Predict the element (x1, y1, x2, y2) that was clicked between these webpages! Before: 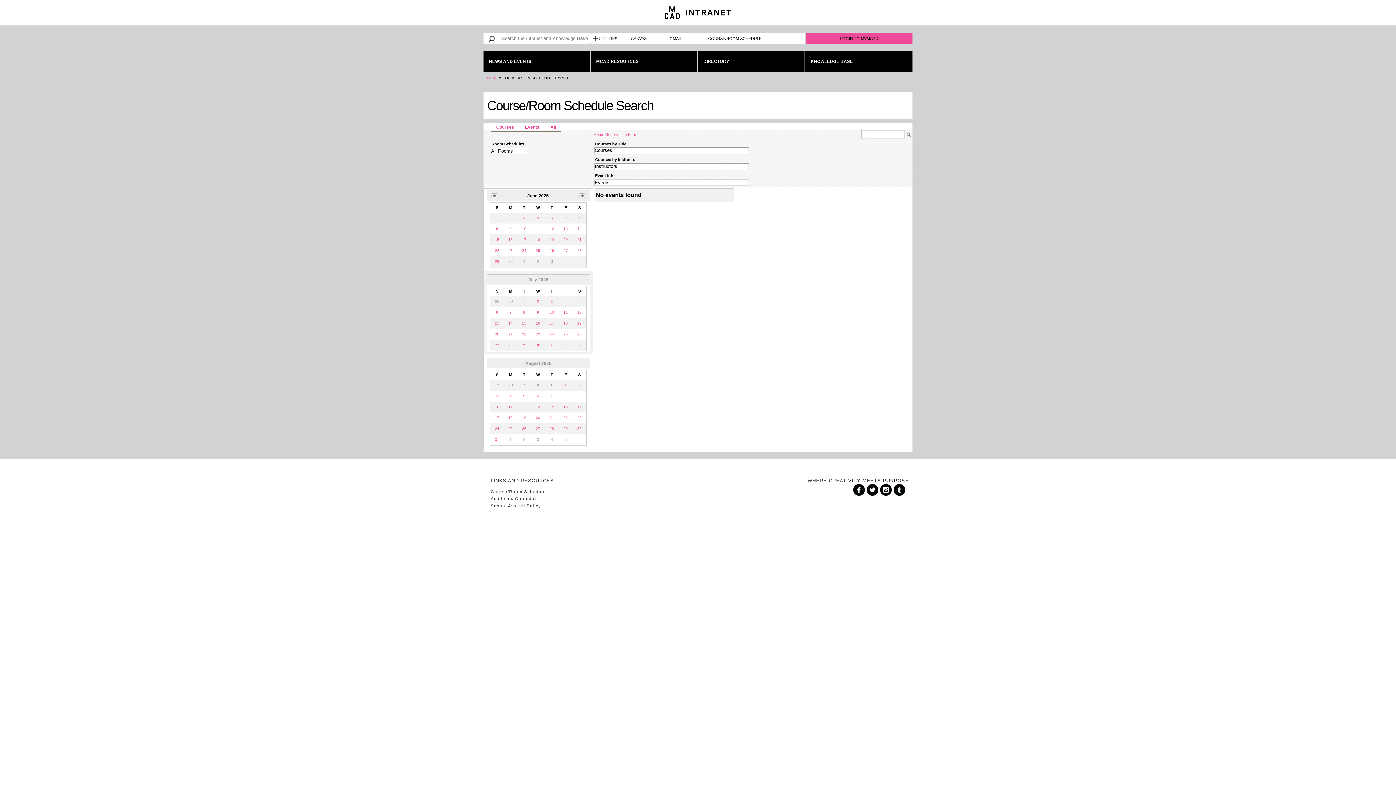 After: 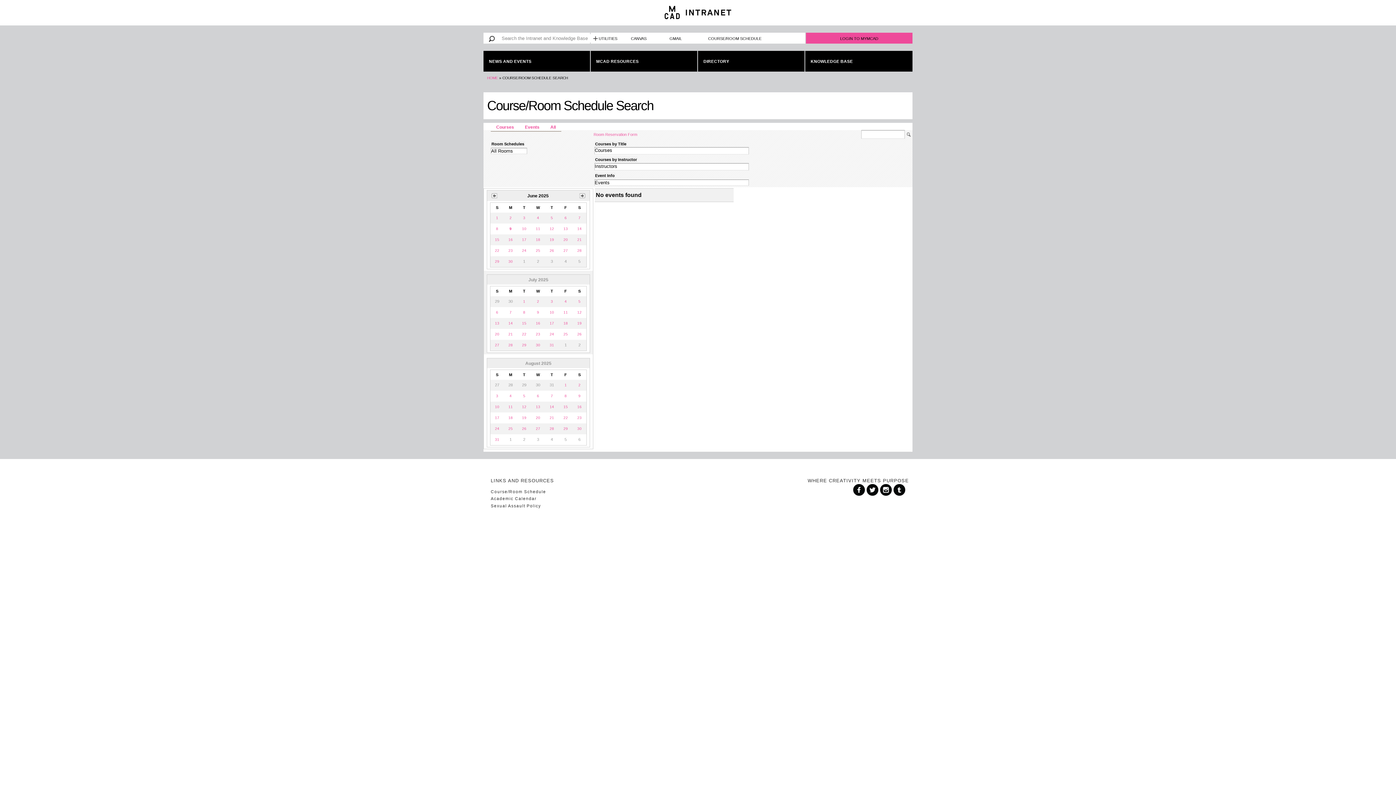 Action: bbox: (866, 489, 880, 495)